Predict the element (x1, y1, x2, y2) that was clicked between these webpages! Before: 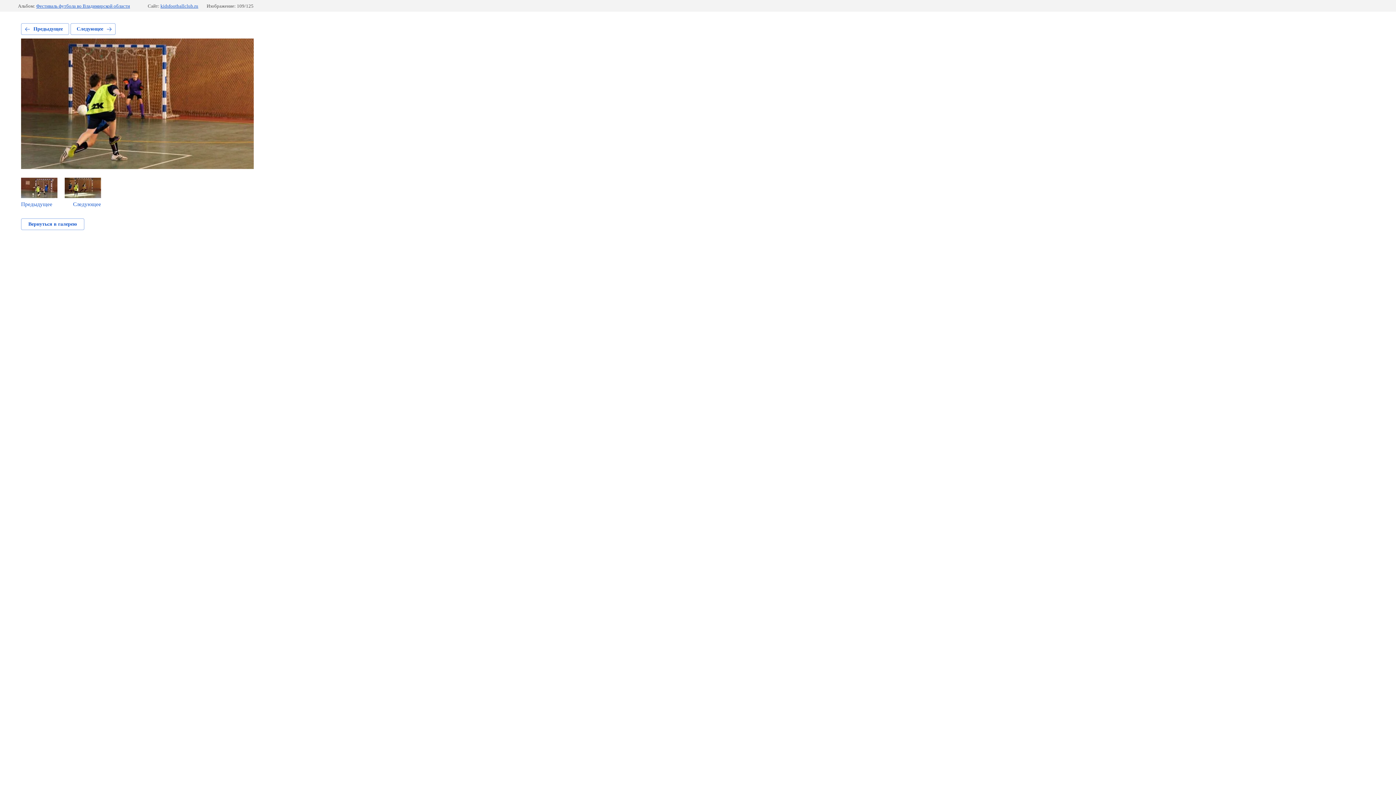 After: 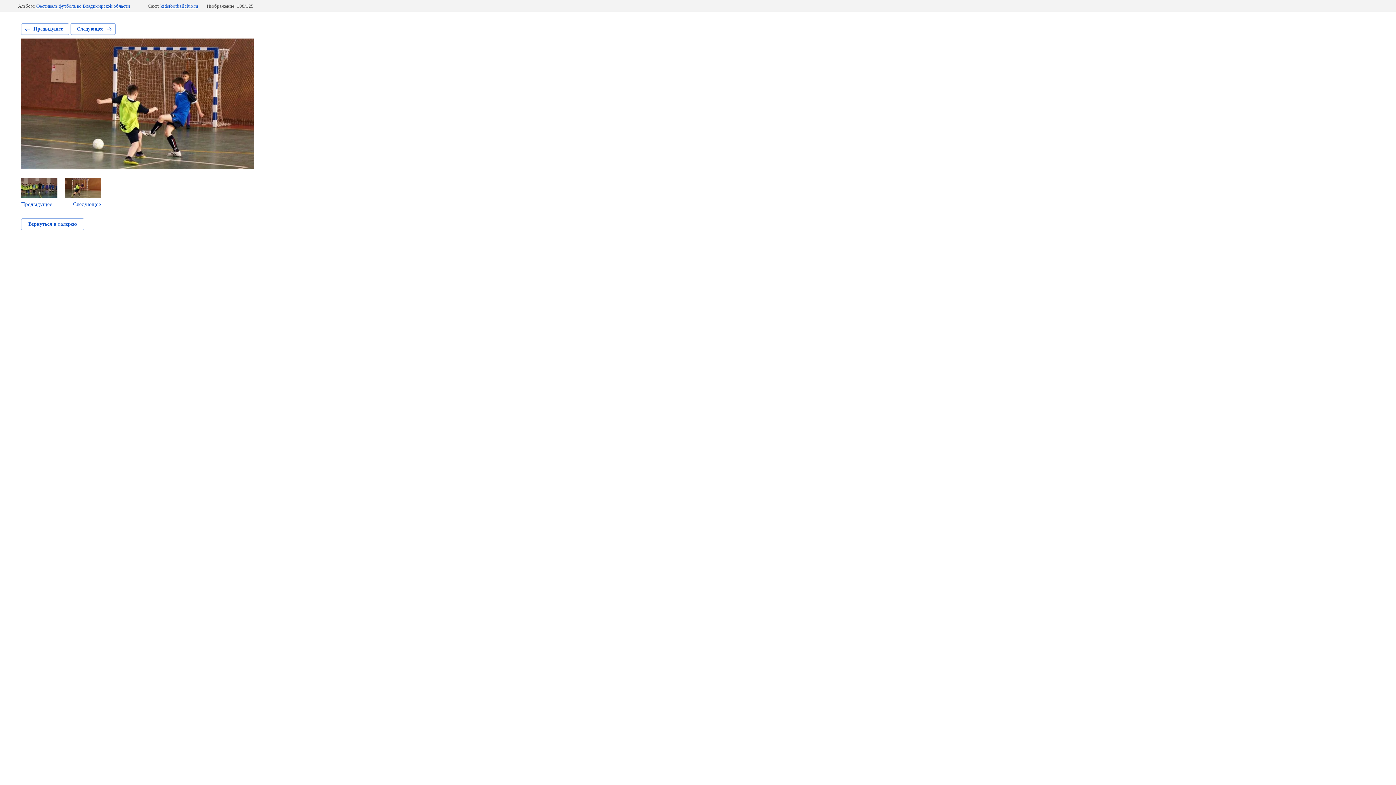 Action: label: Предыдущее bbox: (21, 177, 57, 207)